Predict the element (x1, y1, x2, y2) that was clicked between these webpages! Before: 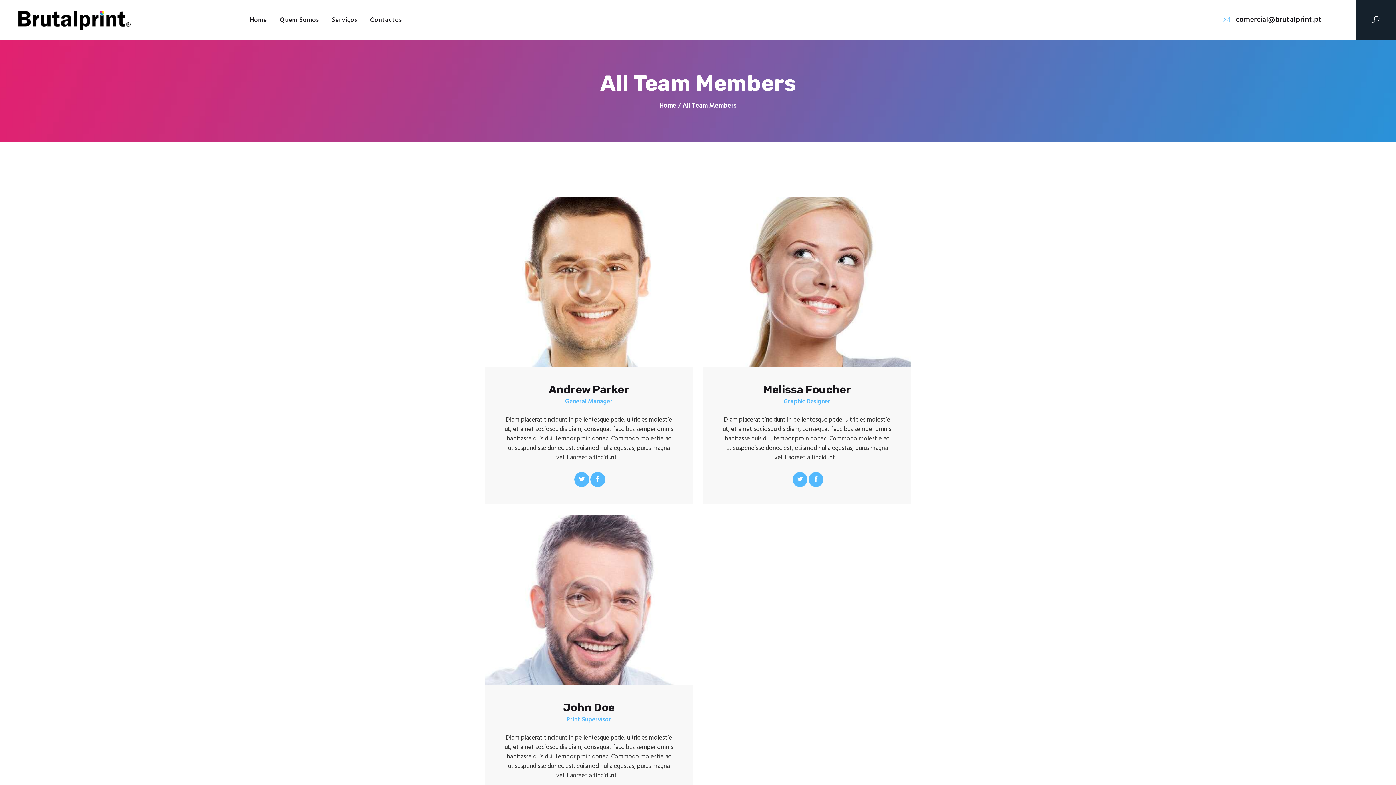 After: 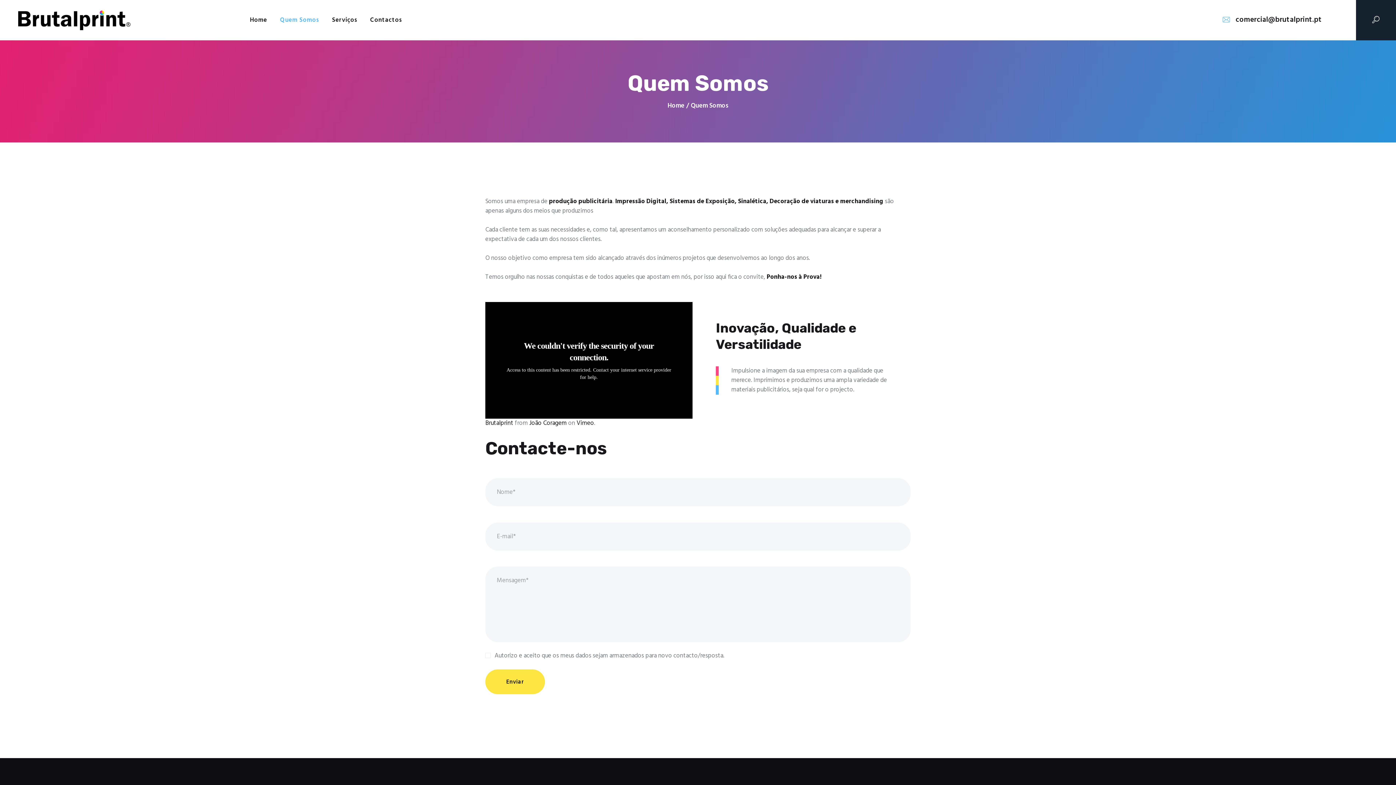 Action: label: Quem Somos bbox: (273, 9, 325, 31)